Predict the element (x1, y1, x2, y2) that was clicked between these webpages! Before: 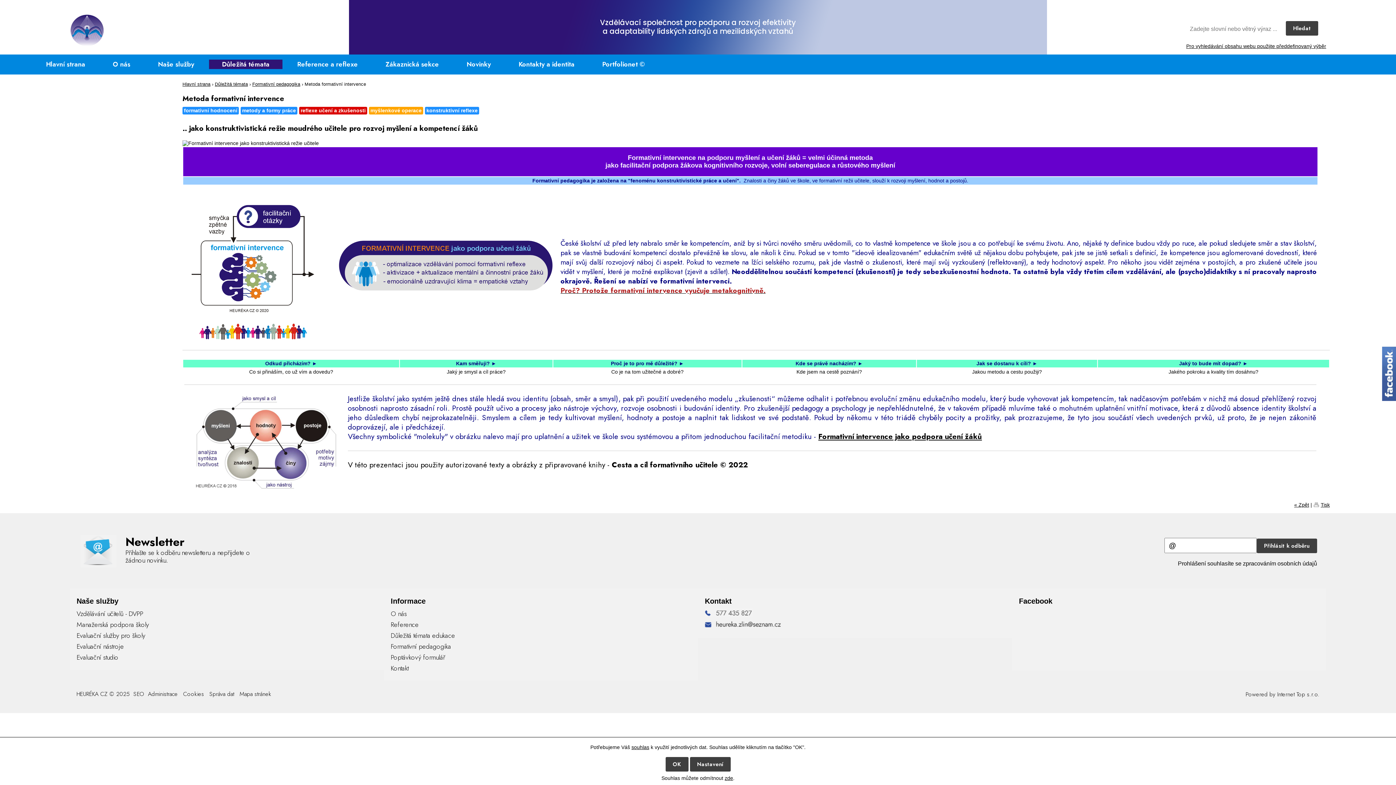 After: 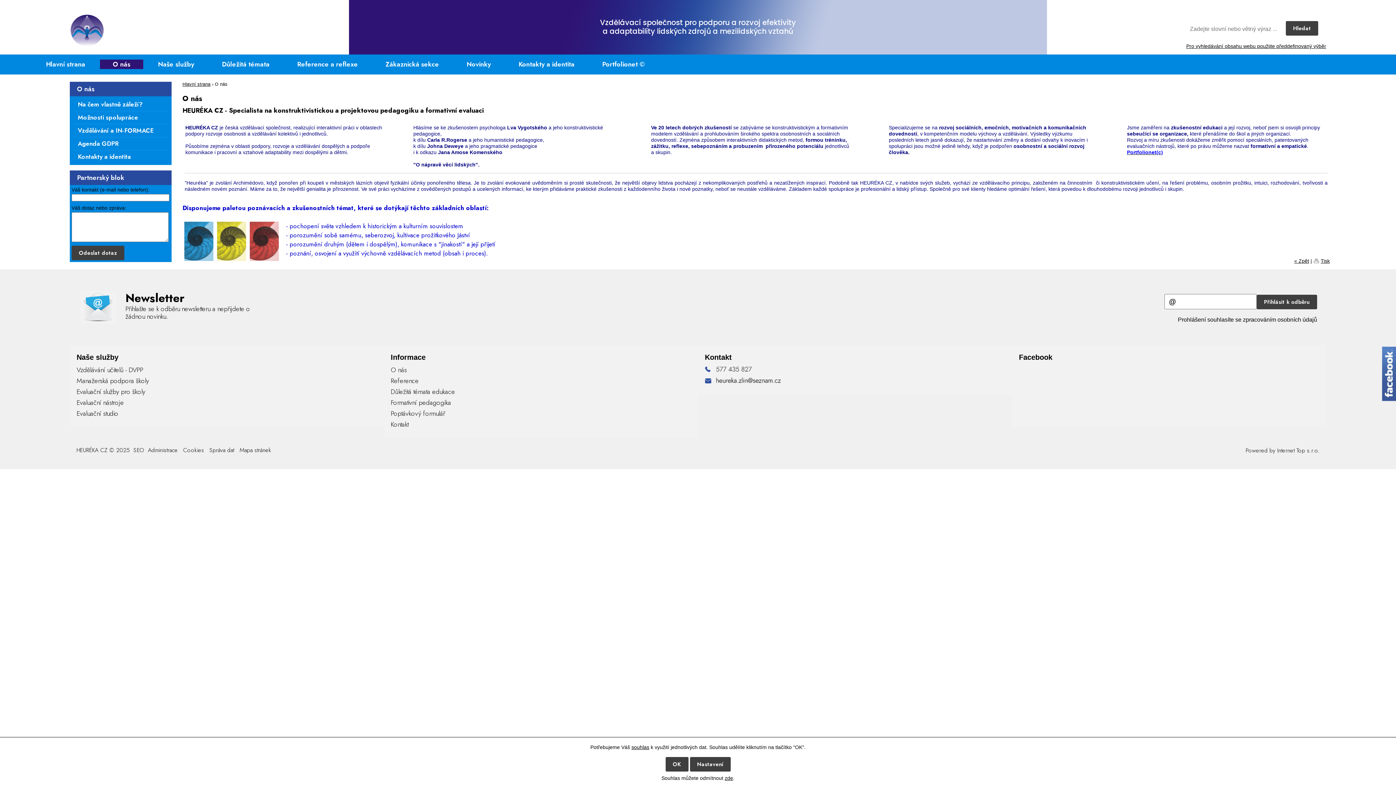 Action: bbox: (99, 59, 143, 69) label: O nás